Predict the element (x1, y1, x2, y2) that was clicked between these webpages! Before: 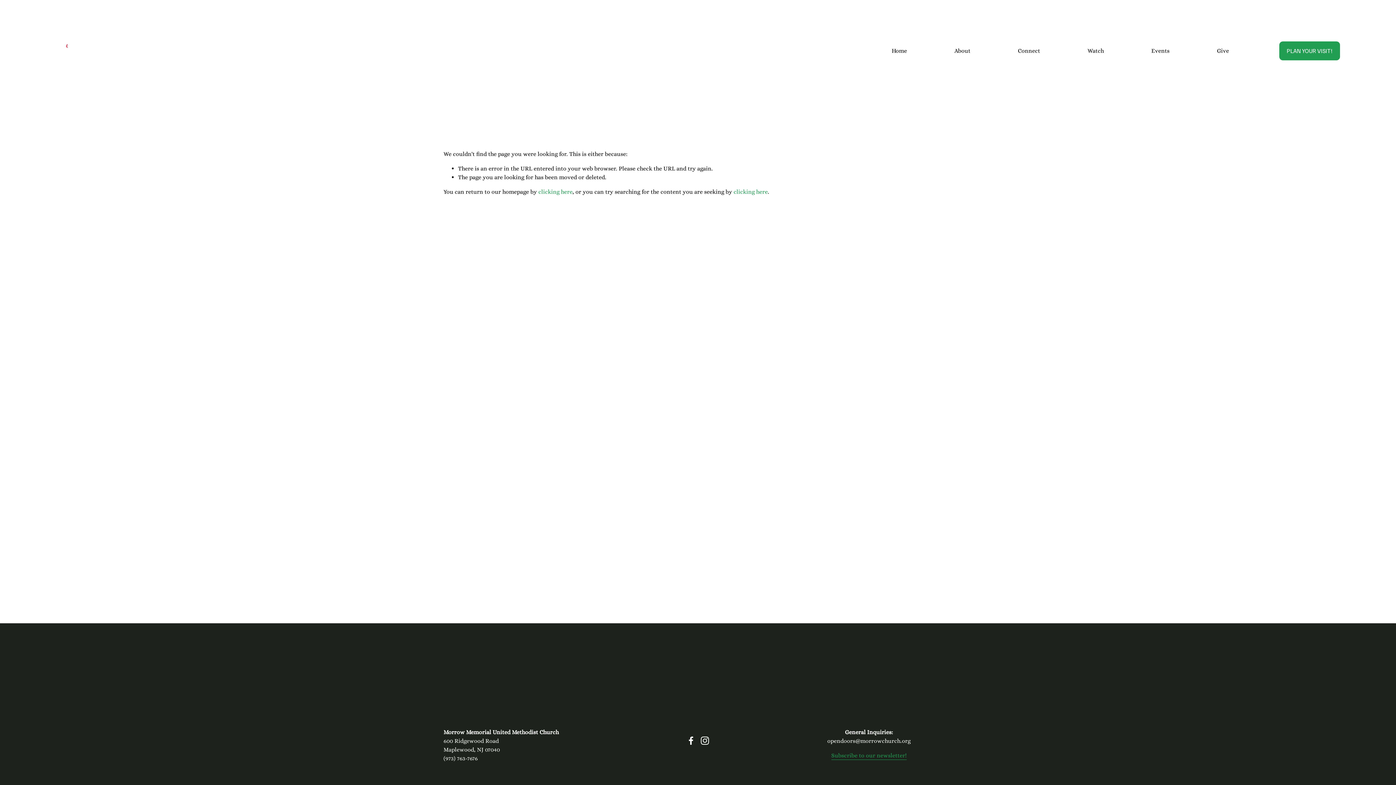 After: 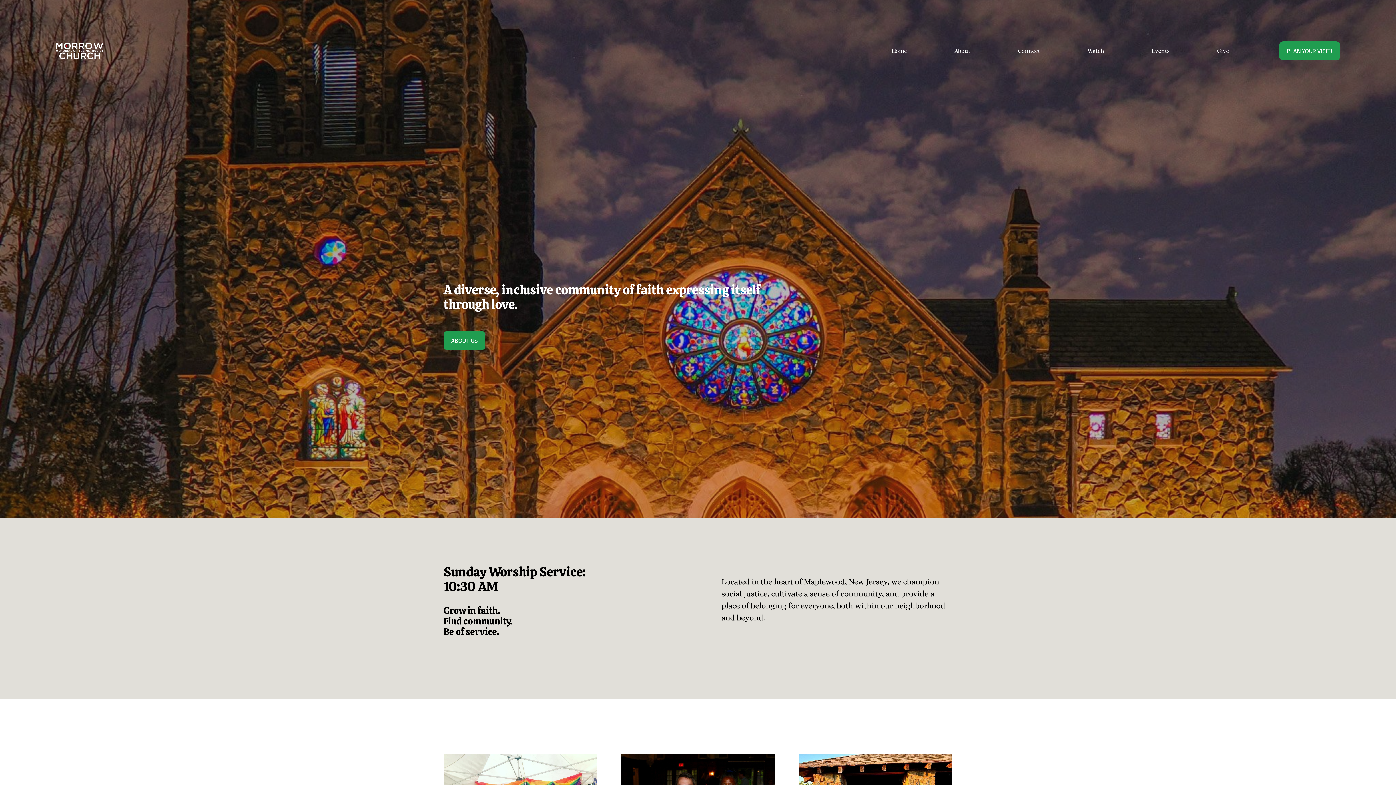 Action: label: Home bbox: (891, 45, 907, 55)